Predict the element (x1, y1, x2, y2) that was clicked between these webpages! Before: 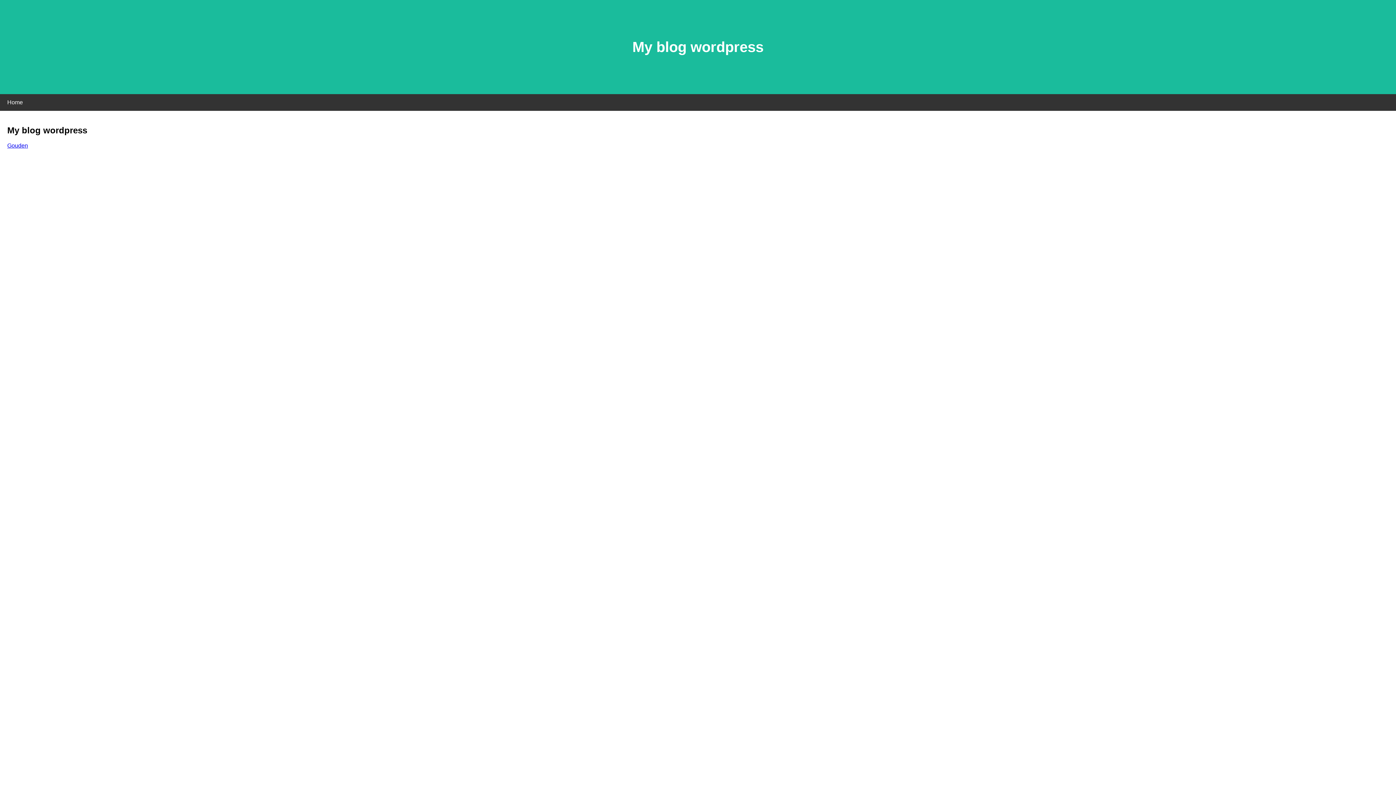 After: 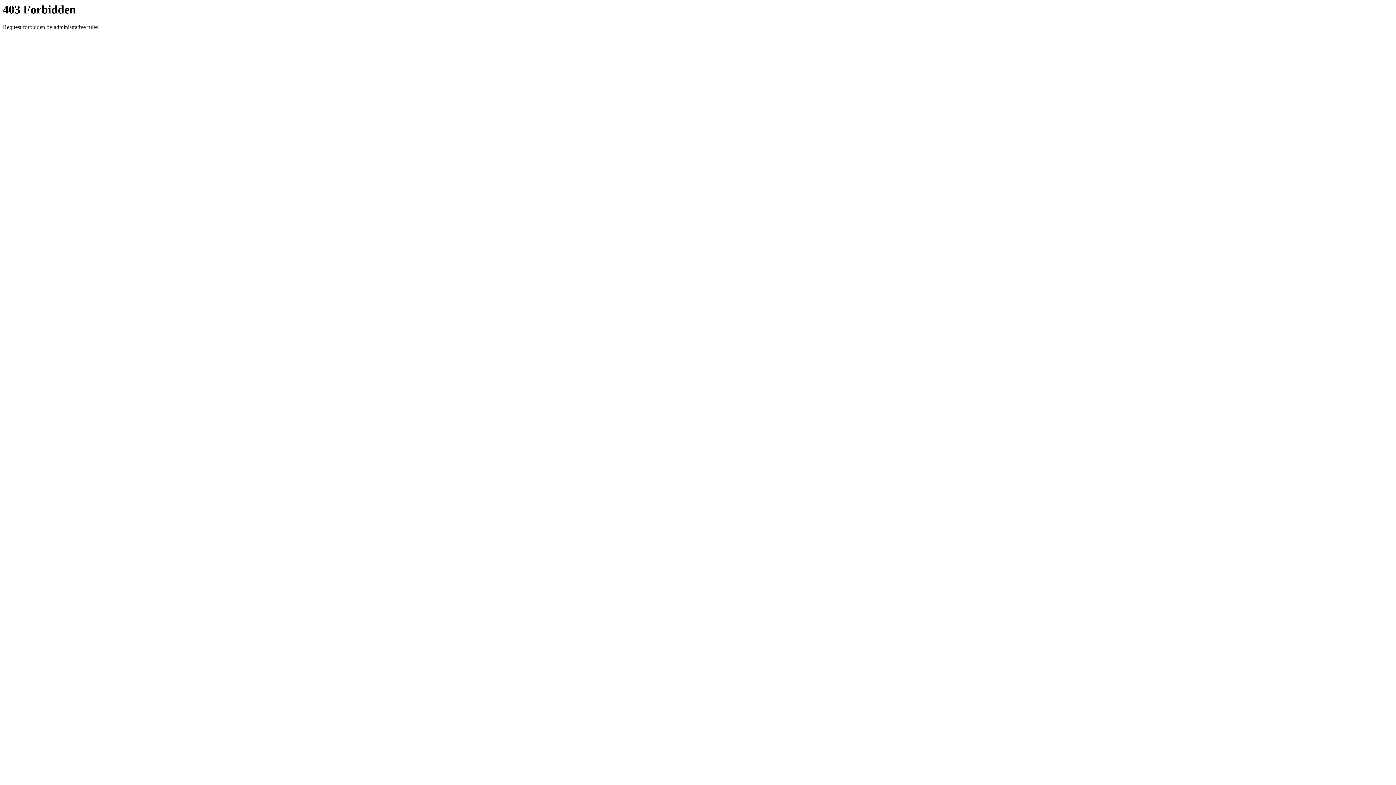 Action: label: Gouden bbox: (7, 142, 28, 148)